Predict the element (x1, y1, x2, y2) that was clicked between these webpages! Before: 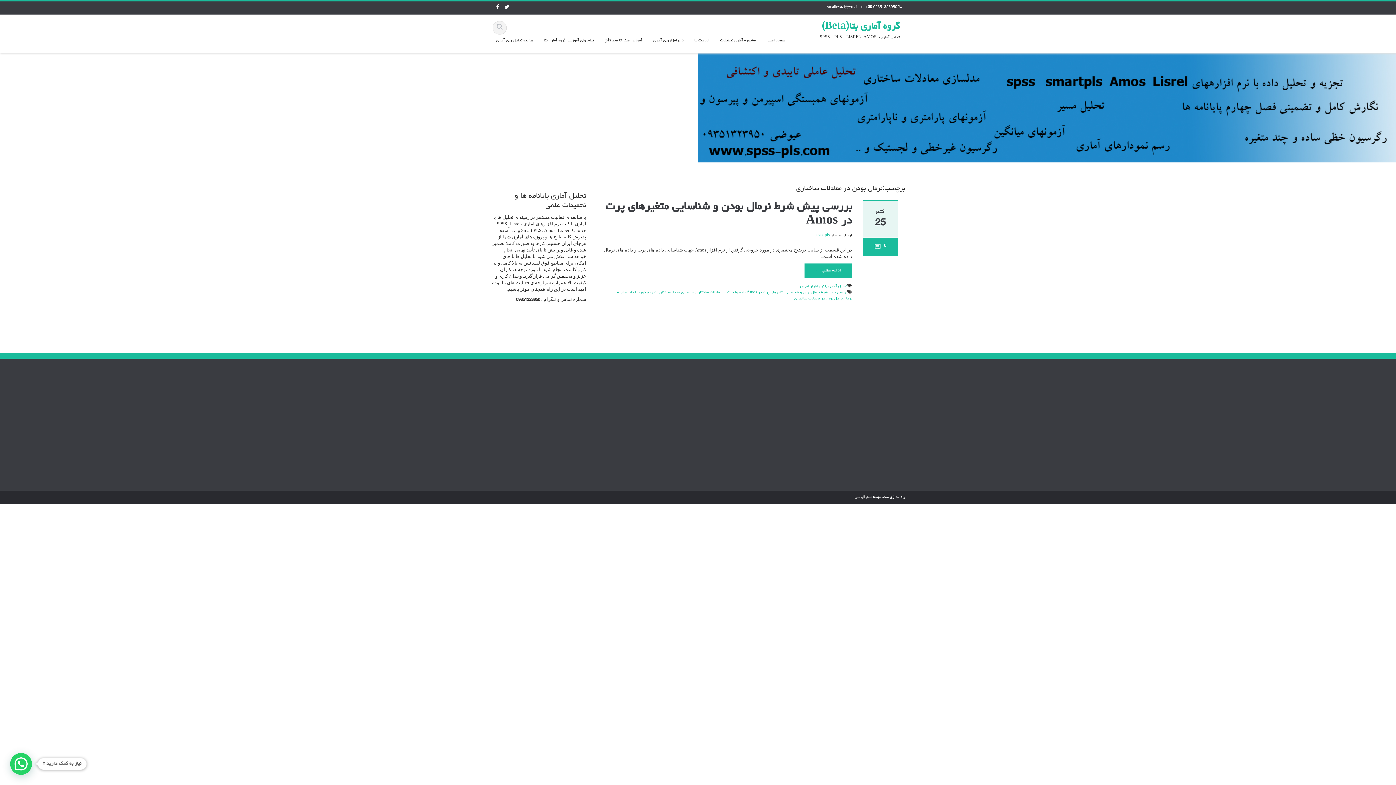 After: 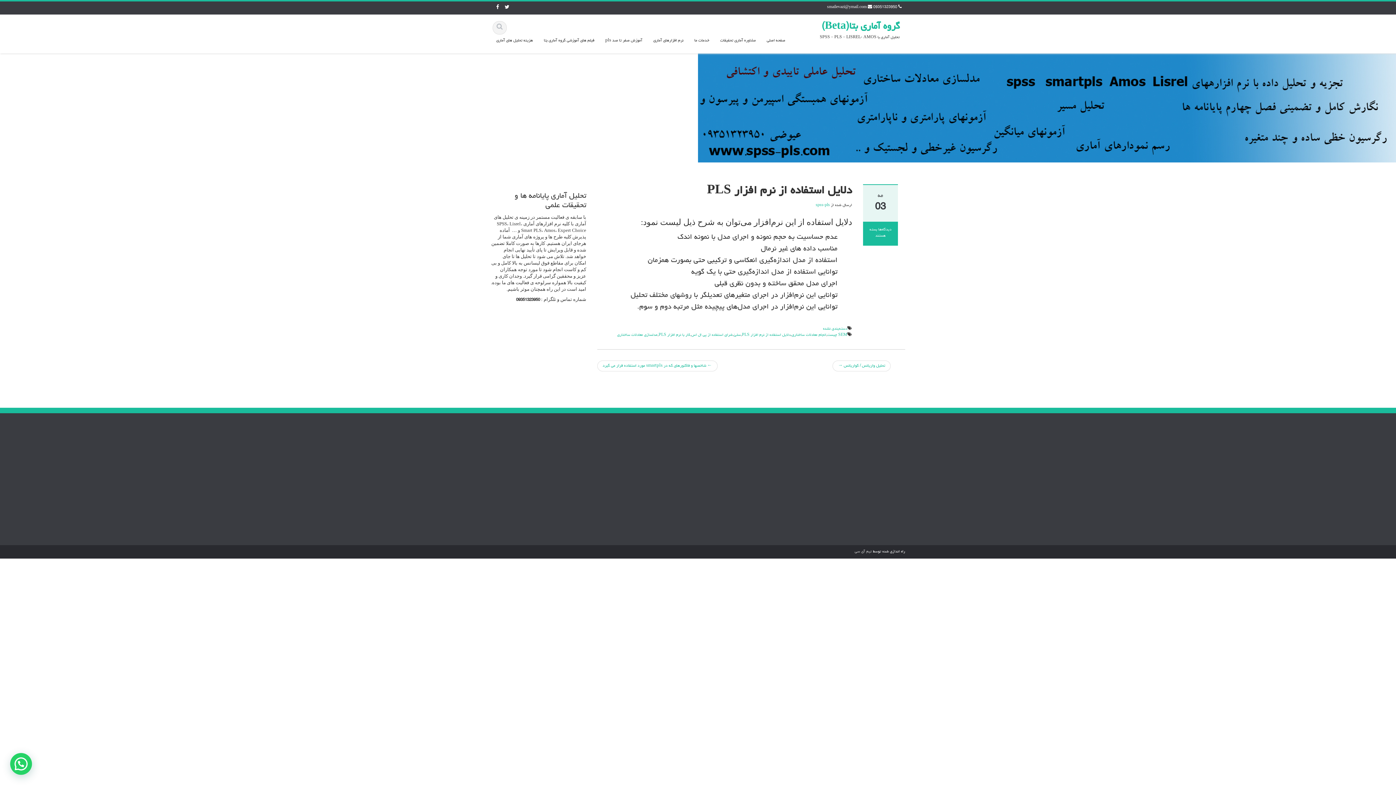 Action: label: دلايل استفاده از نرم افزار PLS bbox: (485, 404, 570, 418)